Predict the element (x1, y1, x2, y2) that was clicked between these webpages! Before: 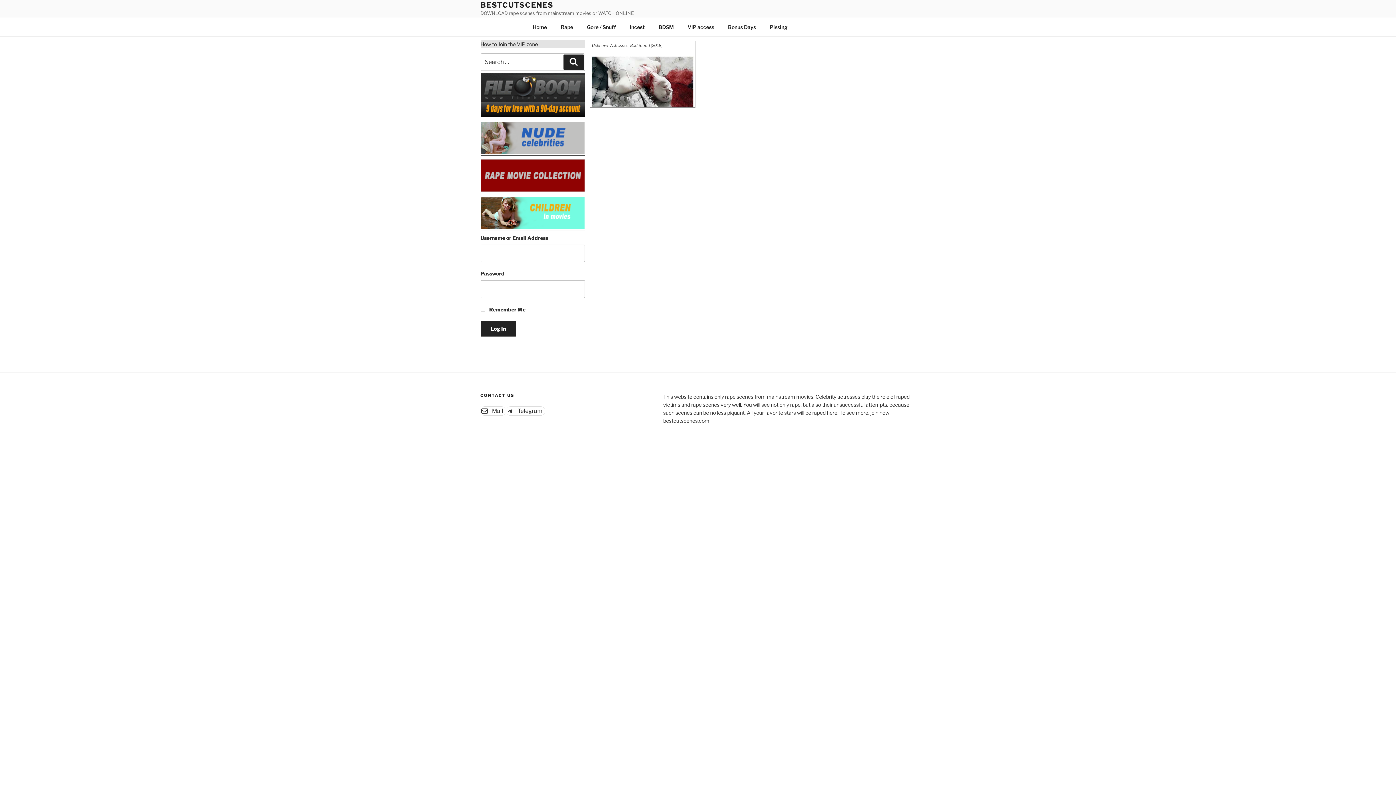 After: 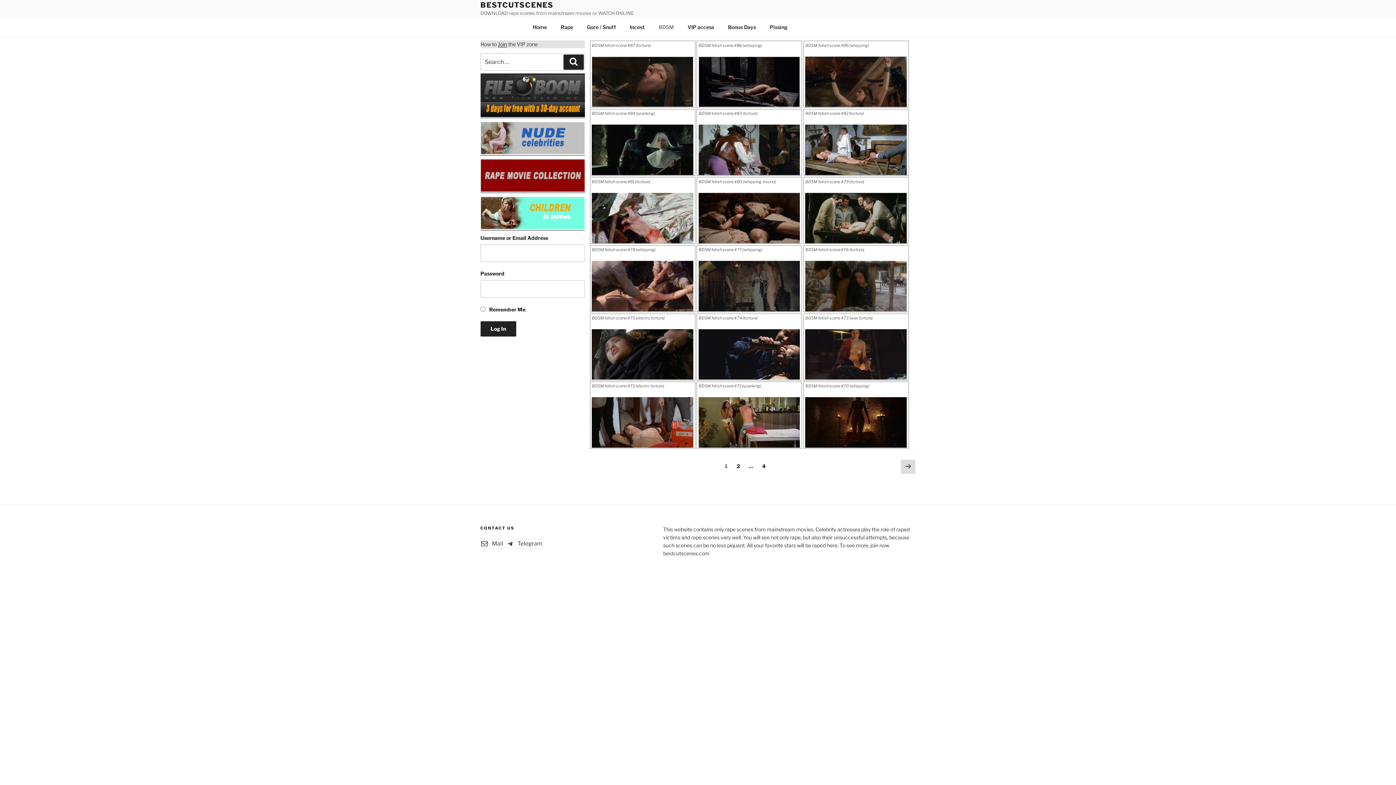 Action: bbox: (652, 18, 680, 35) label: BDSM